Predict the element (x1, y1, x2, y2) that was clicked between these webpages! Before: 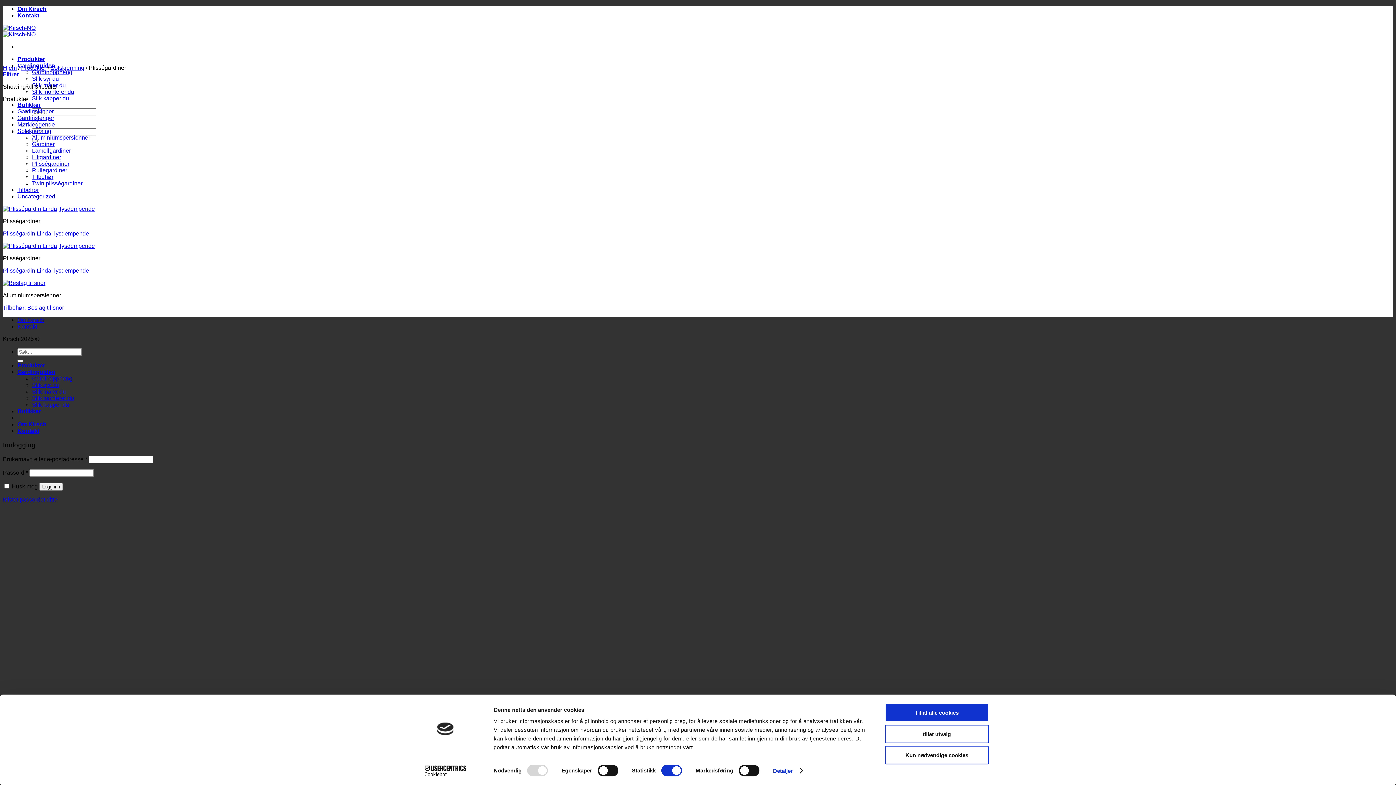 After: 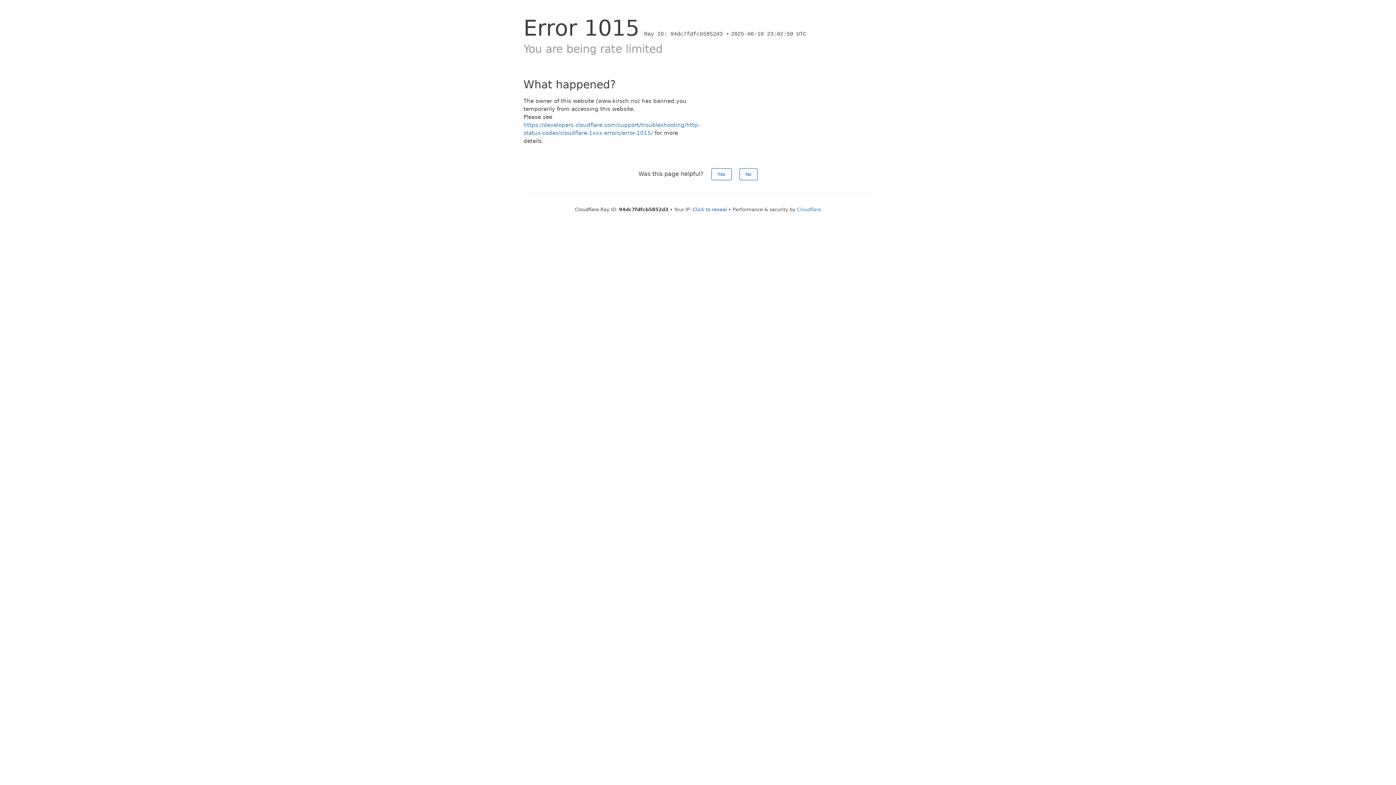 Action: label: Mistet passordet ditt? bbox: (2, 496, 57, 503)